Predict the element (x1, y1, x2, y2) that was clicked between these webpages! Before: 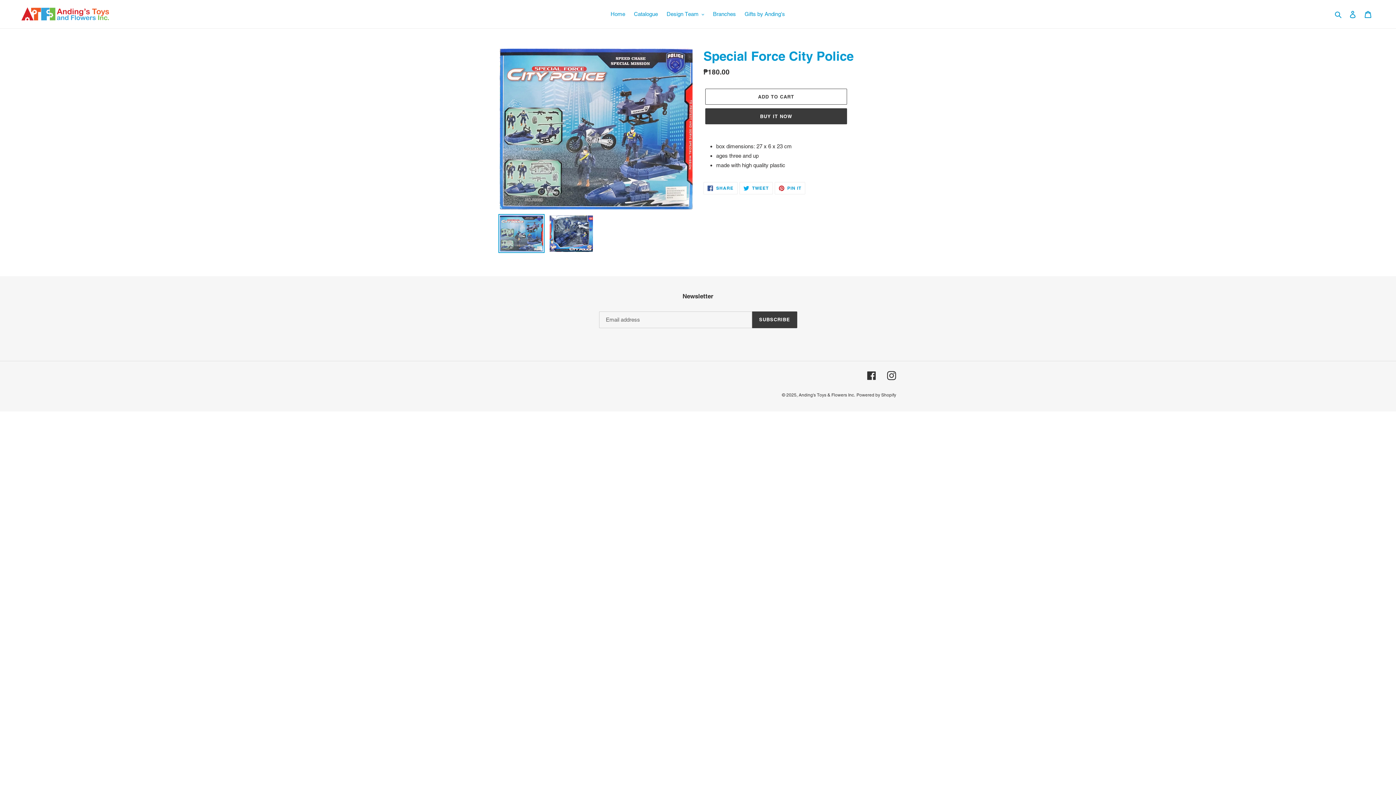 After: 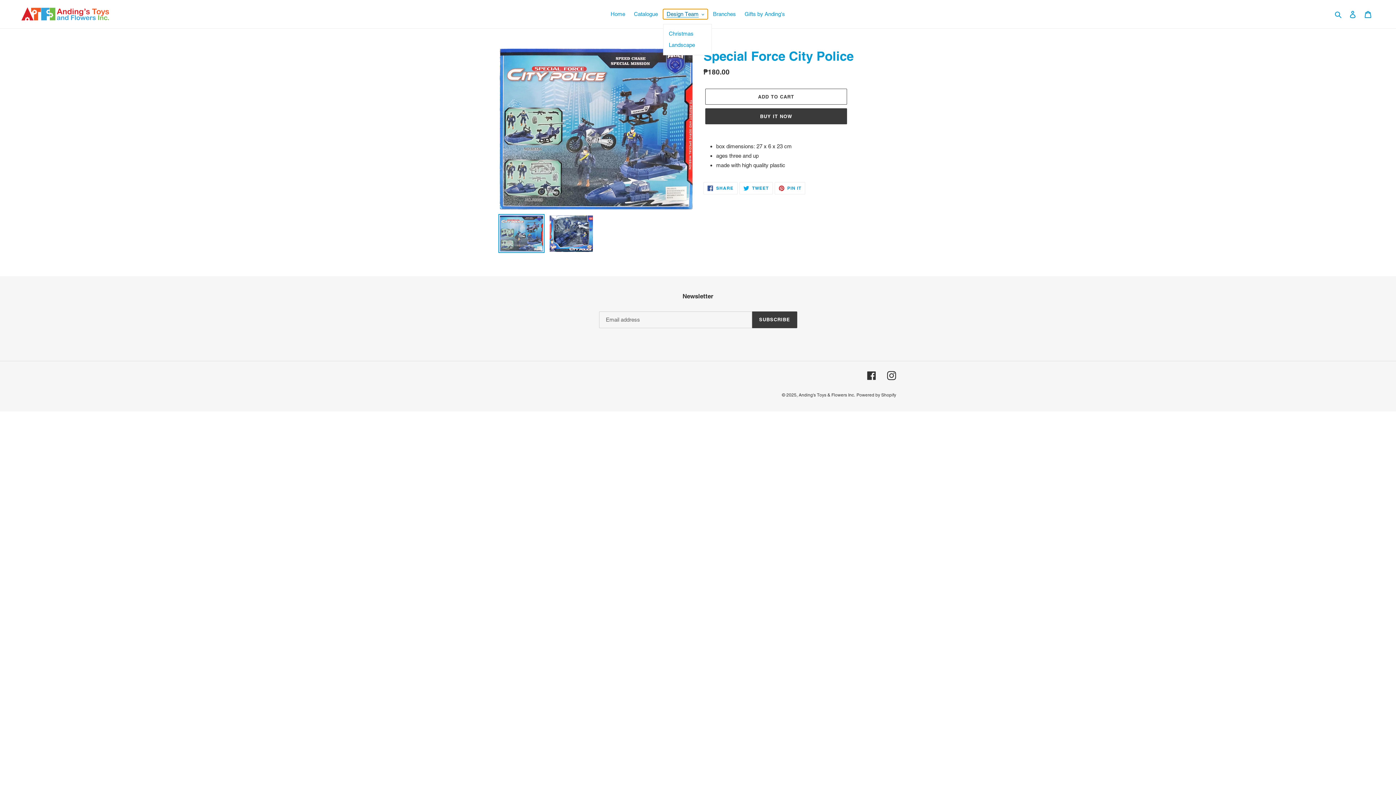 Action: bbox: (663, 9, 708, 19) label: Design Team